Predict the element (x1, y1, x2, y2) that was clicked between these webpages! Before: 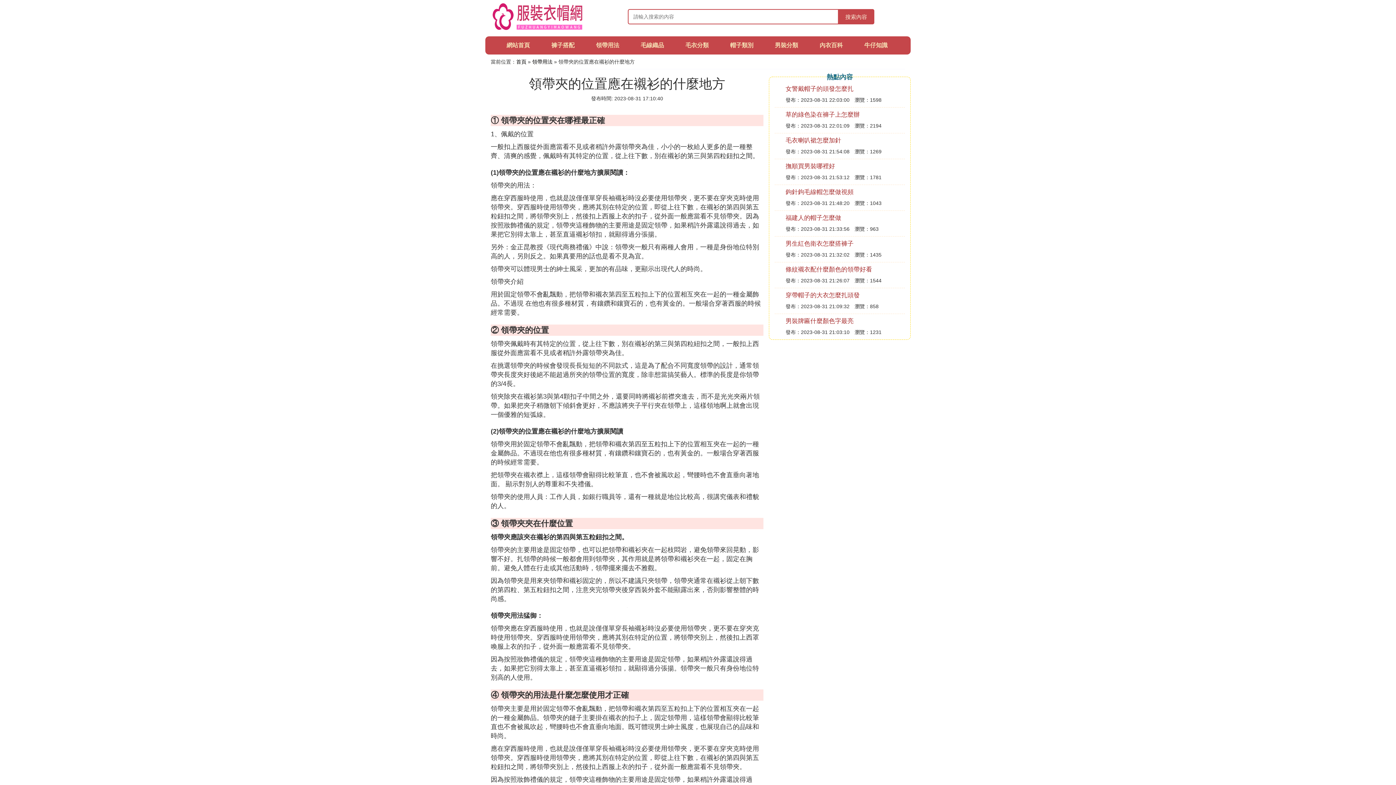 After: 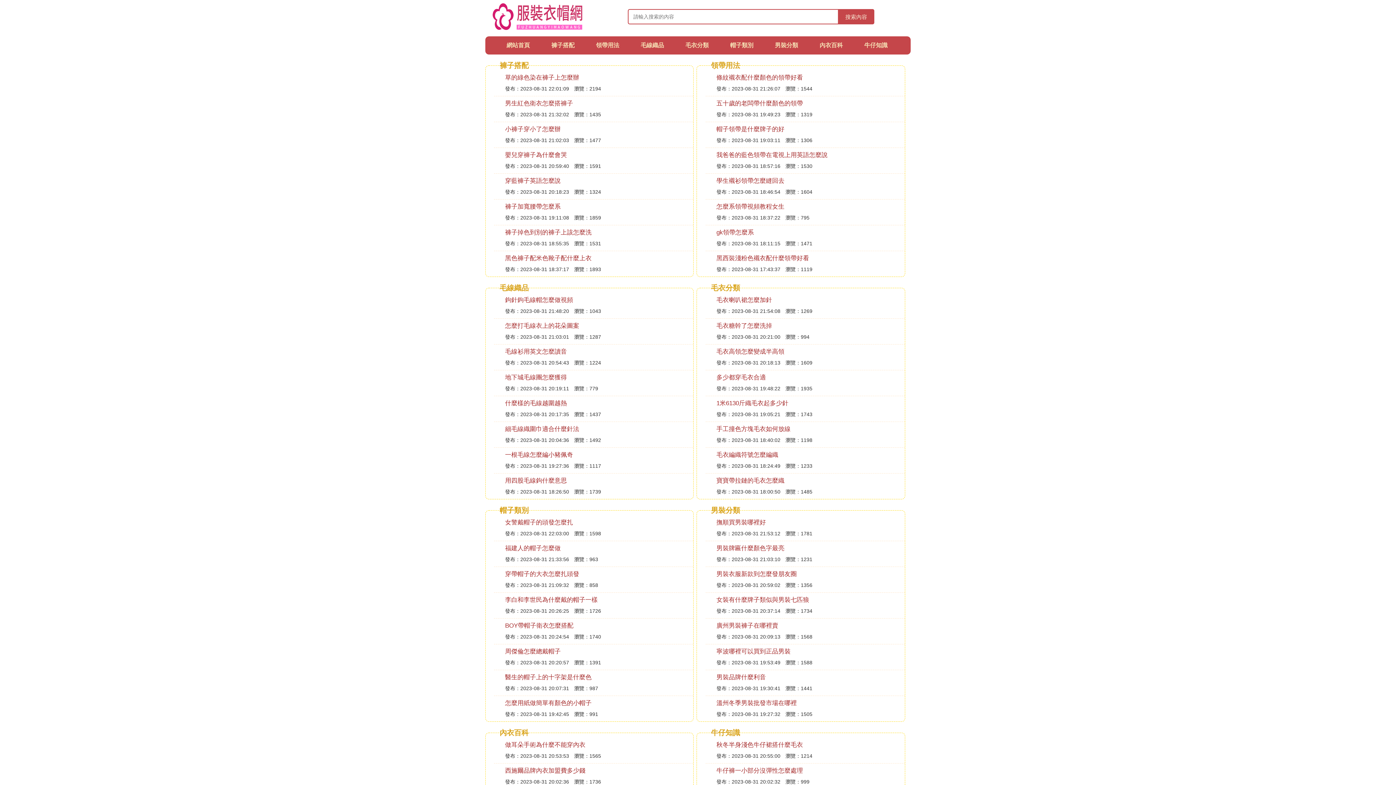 Action: bbox: (490, 12, 586, 18)